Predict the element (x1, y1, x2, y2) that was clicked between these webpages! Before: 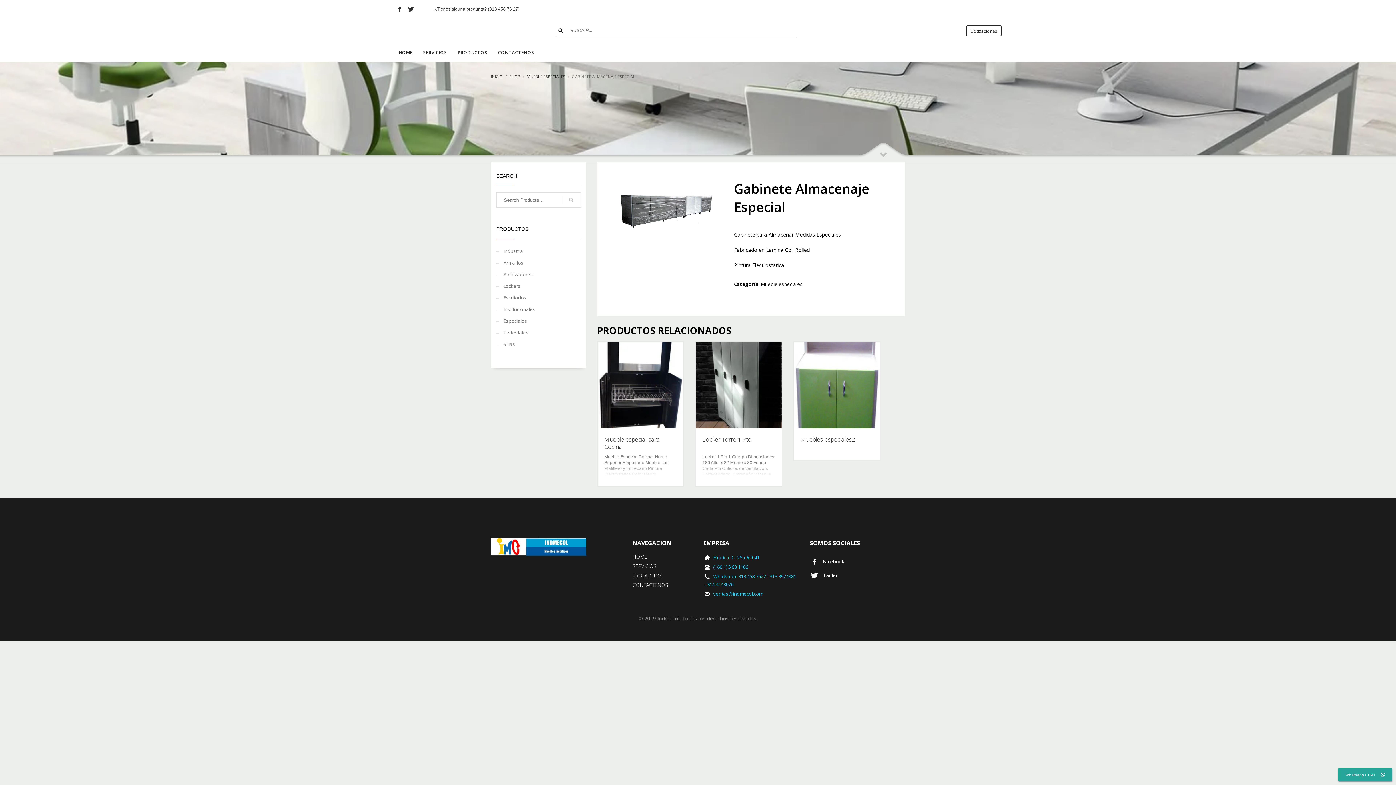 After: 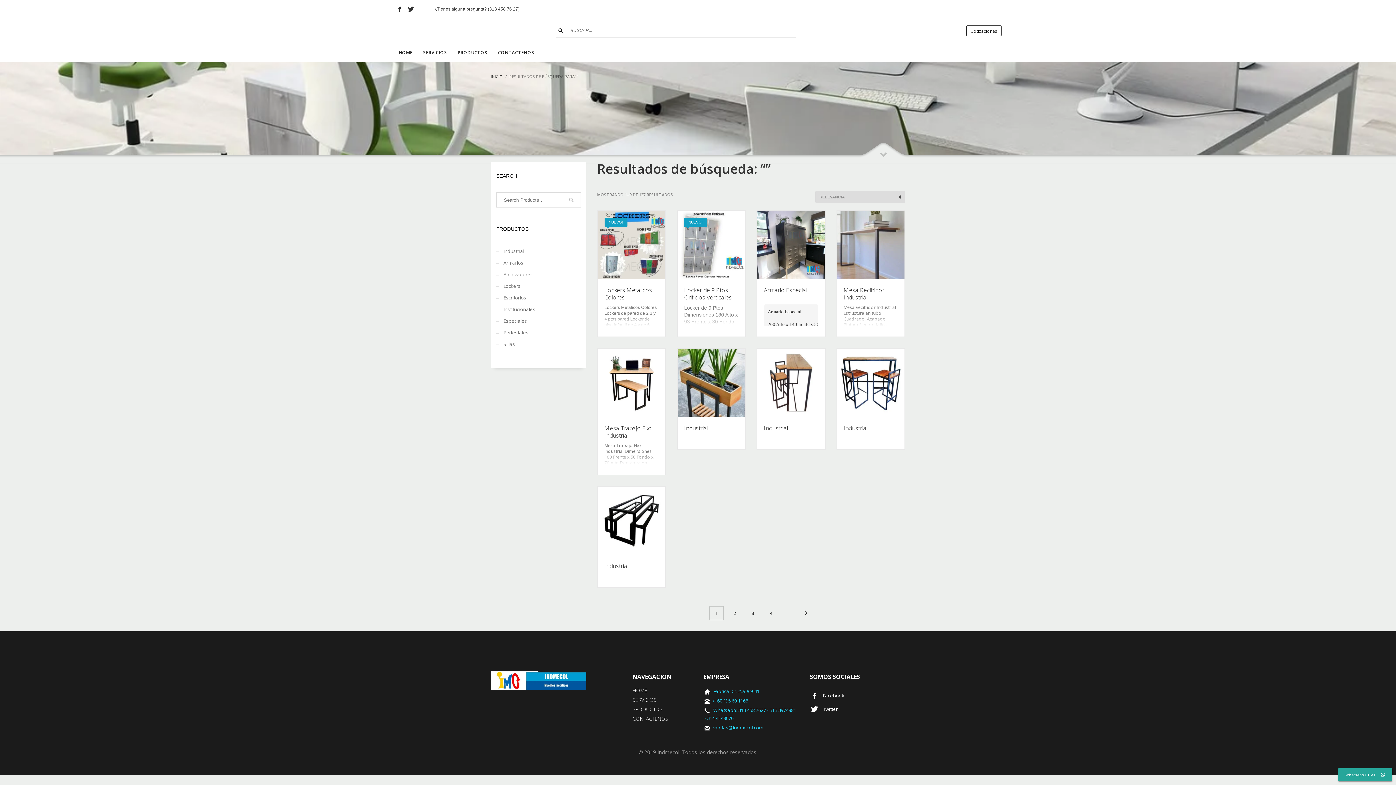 Action: bbox: (562, 192, 580, 207)